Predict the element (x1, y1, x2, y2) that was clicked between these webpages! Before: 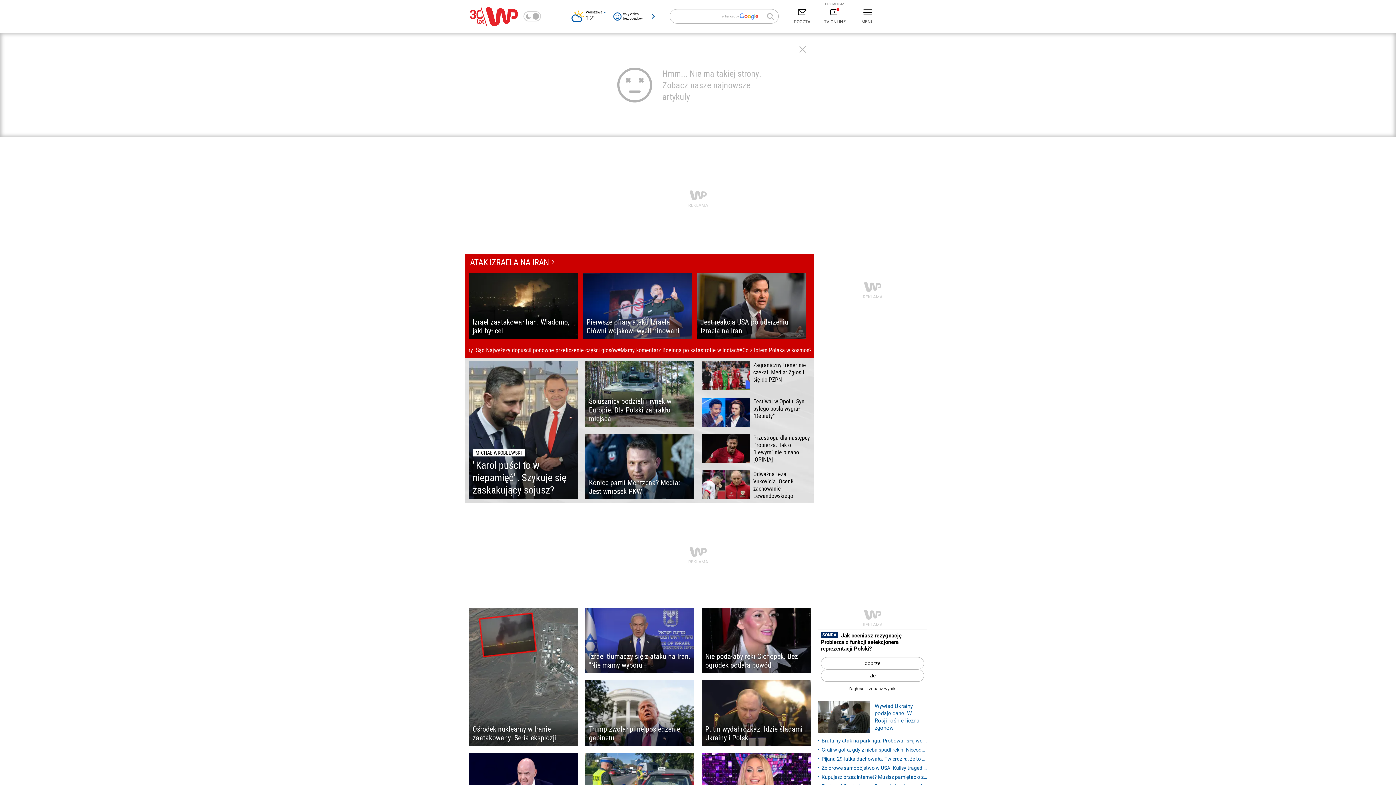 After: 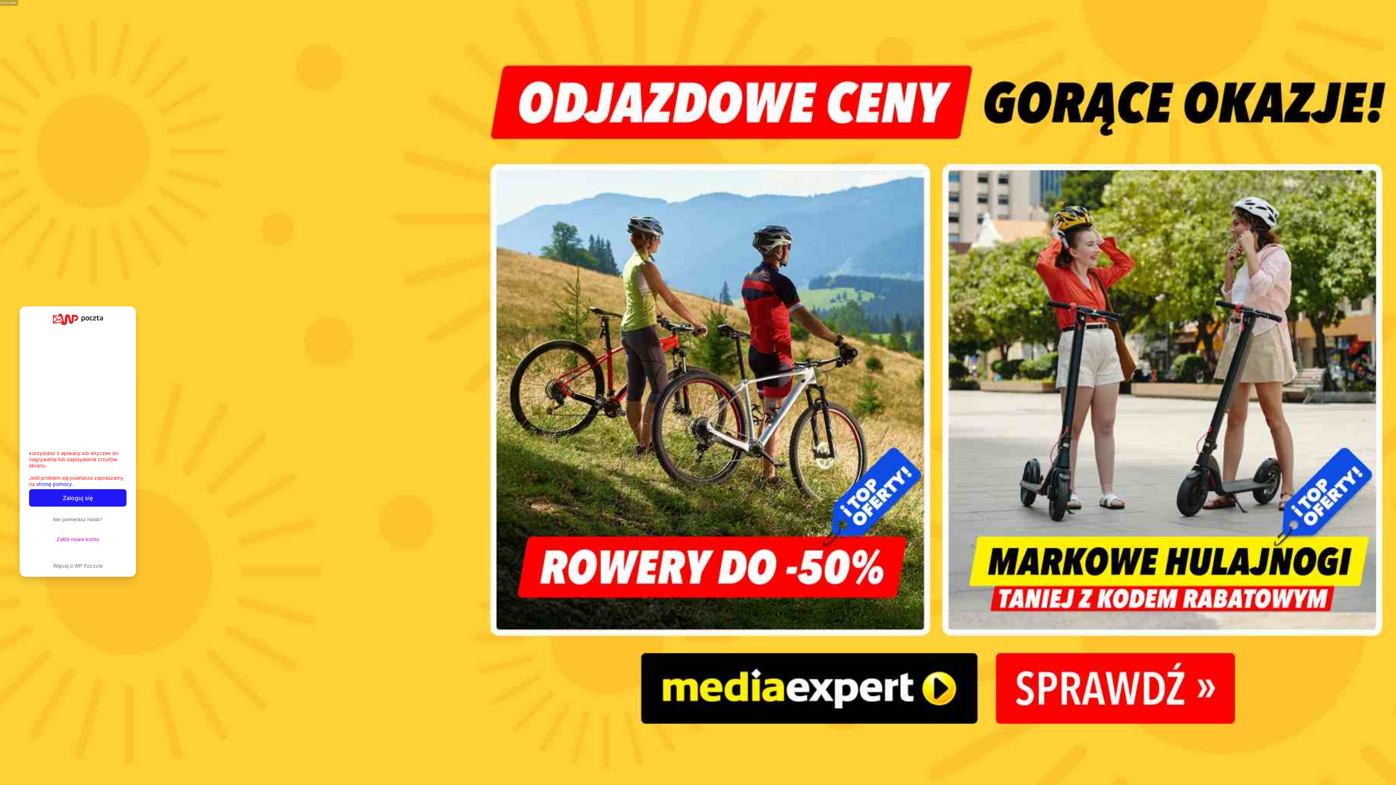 Action: label: POCZTA bbox: (786, 5, 818, 27)